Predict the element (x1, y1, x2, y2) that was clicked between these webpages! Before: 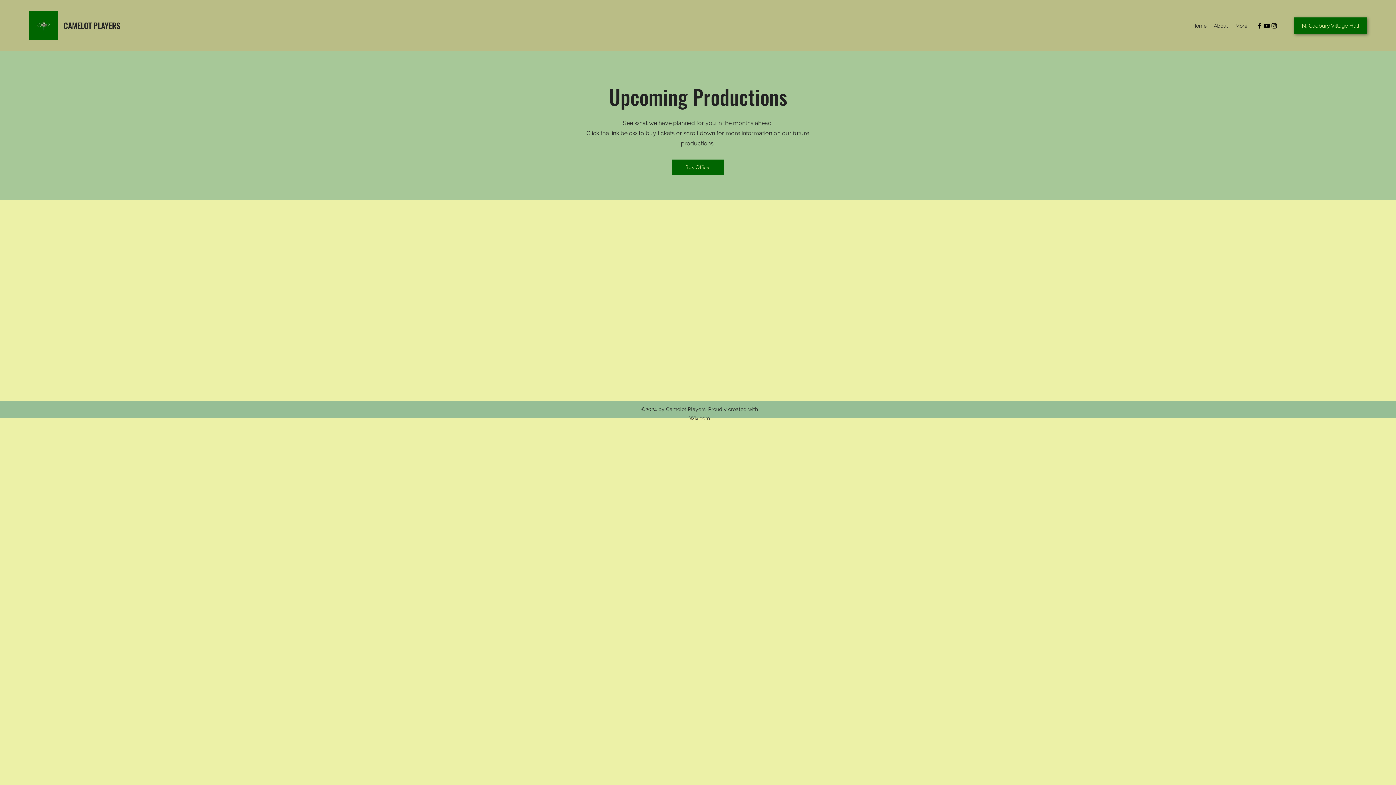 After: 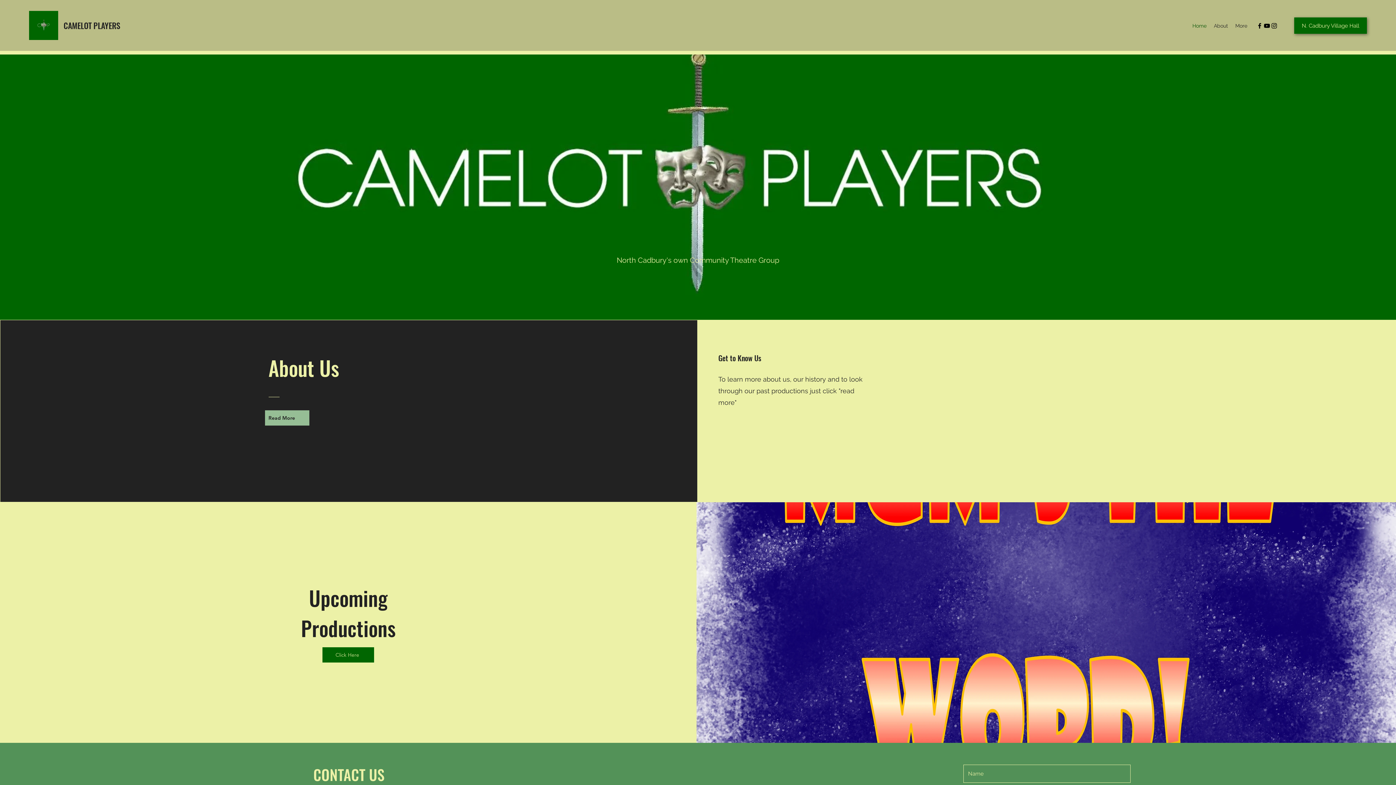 Action: label: CAMELOT PLAYERS bbox: (63, 19, 120, 31)